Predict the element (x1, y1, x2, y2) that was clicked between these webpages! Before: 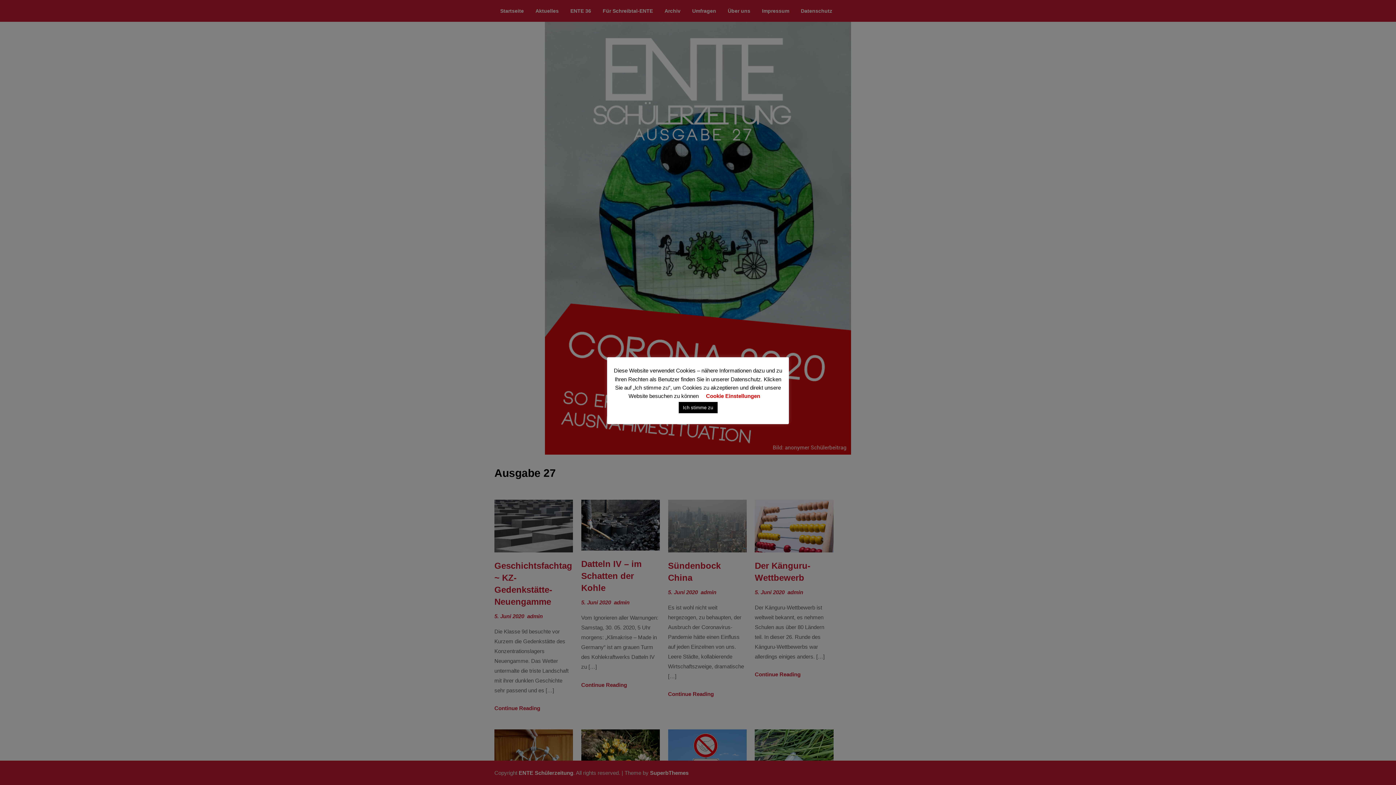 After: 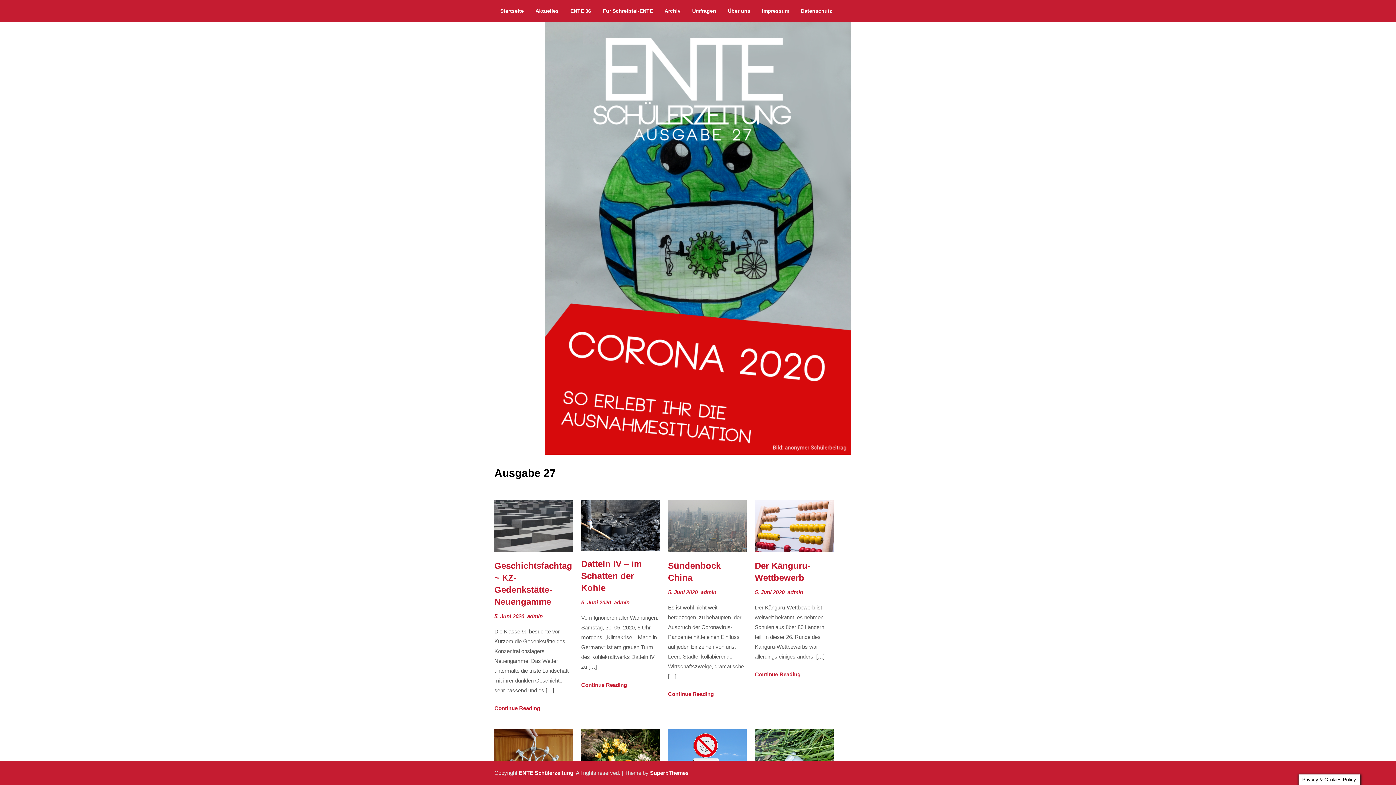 Action: label: Ich stimme zu bbox: (678, 402, 717, 413)